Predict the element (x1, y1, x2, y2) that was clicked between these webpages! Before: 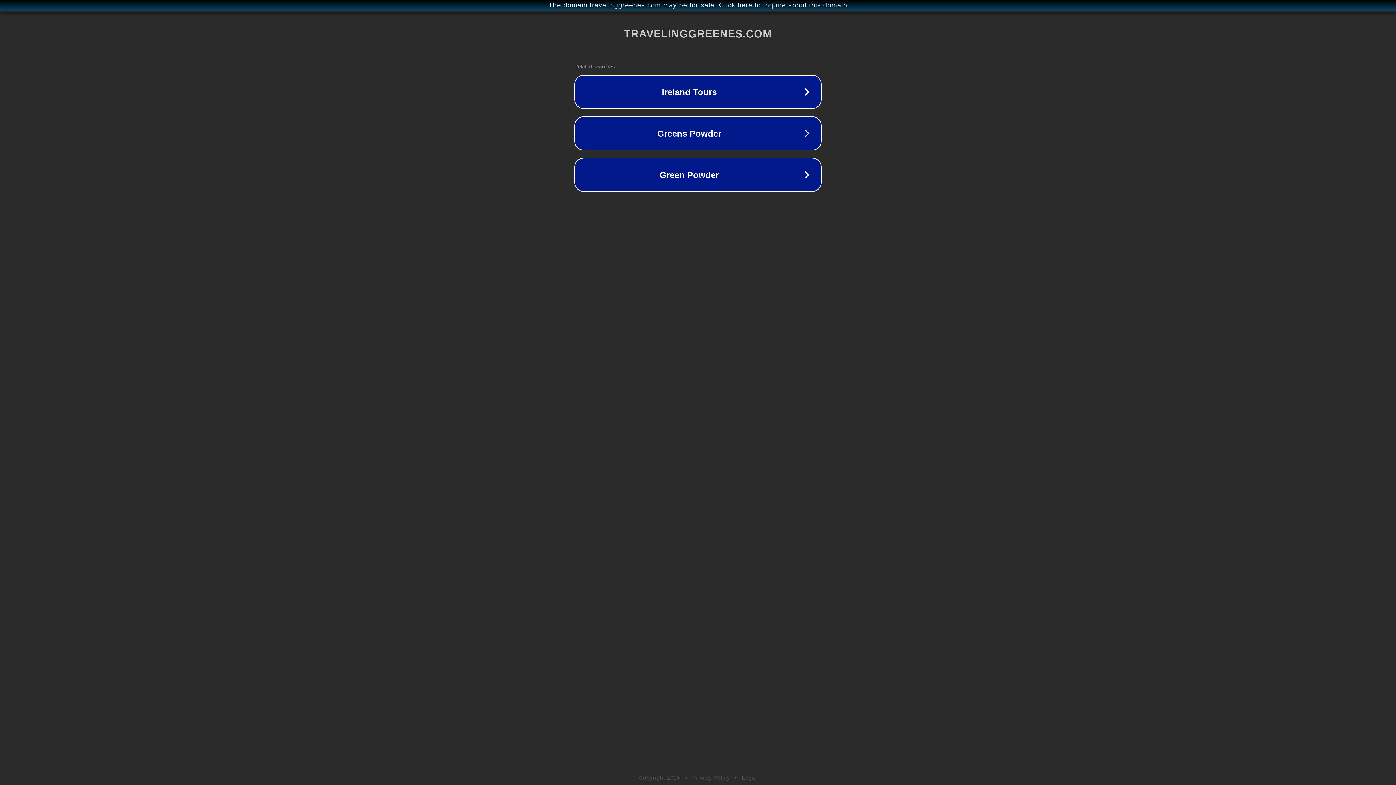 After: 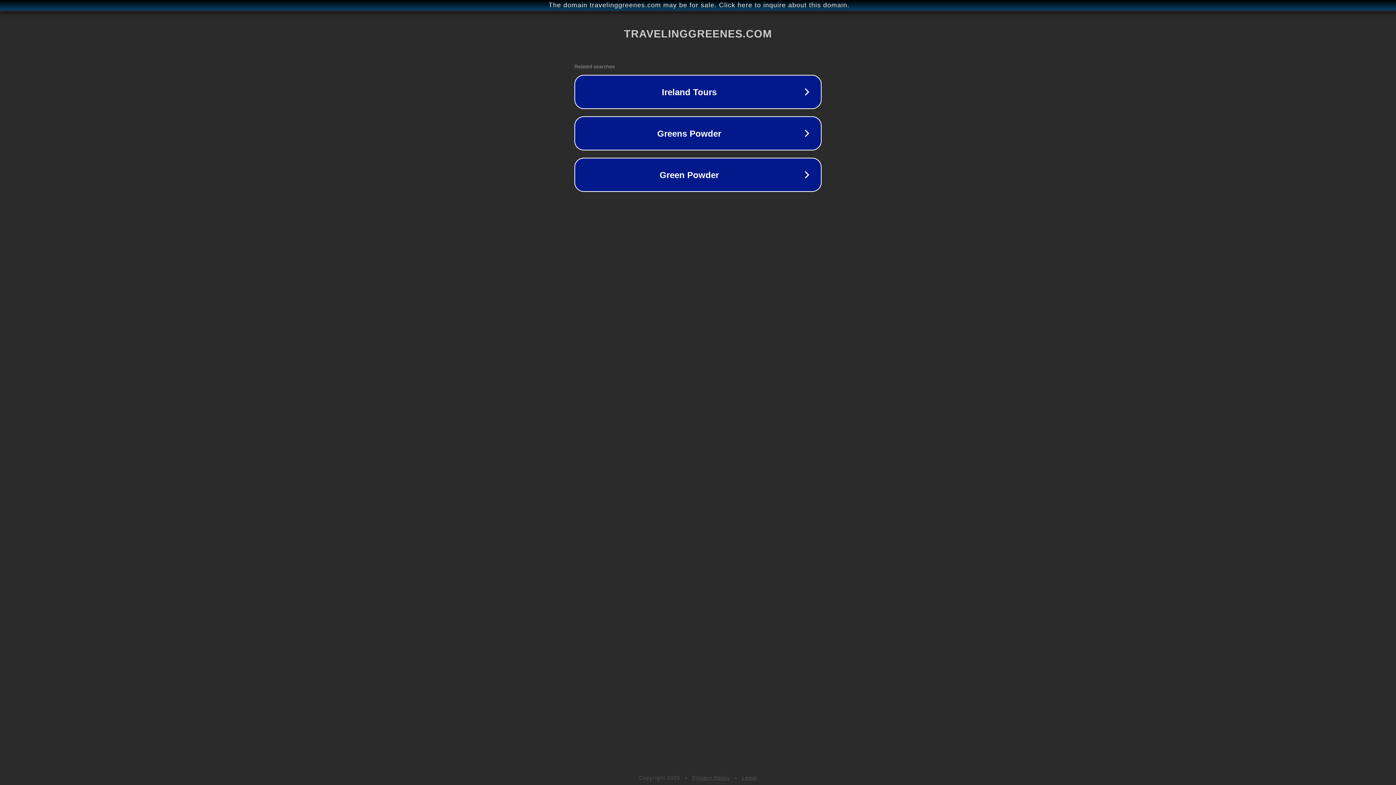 Action: label: Legal bbox: (742, 775, 757, 781)